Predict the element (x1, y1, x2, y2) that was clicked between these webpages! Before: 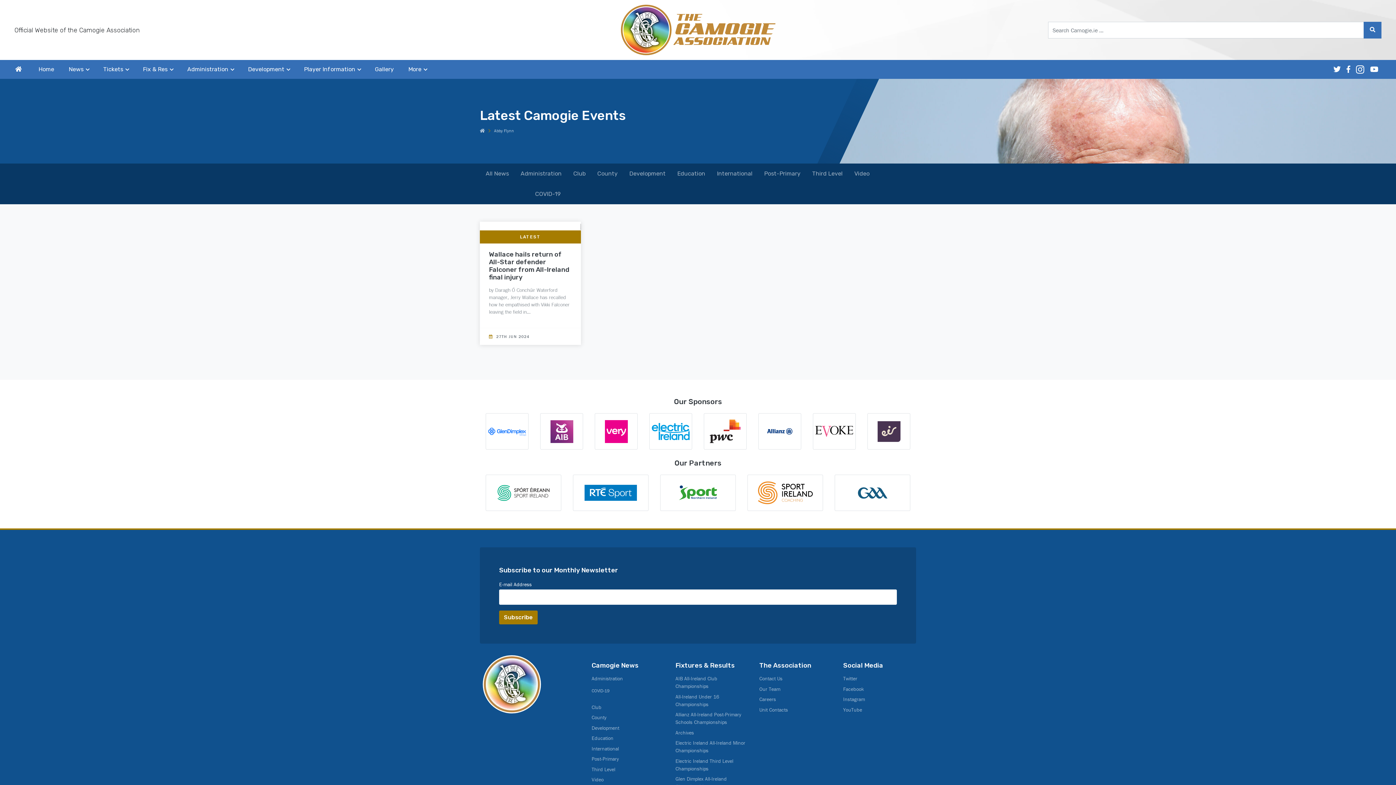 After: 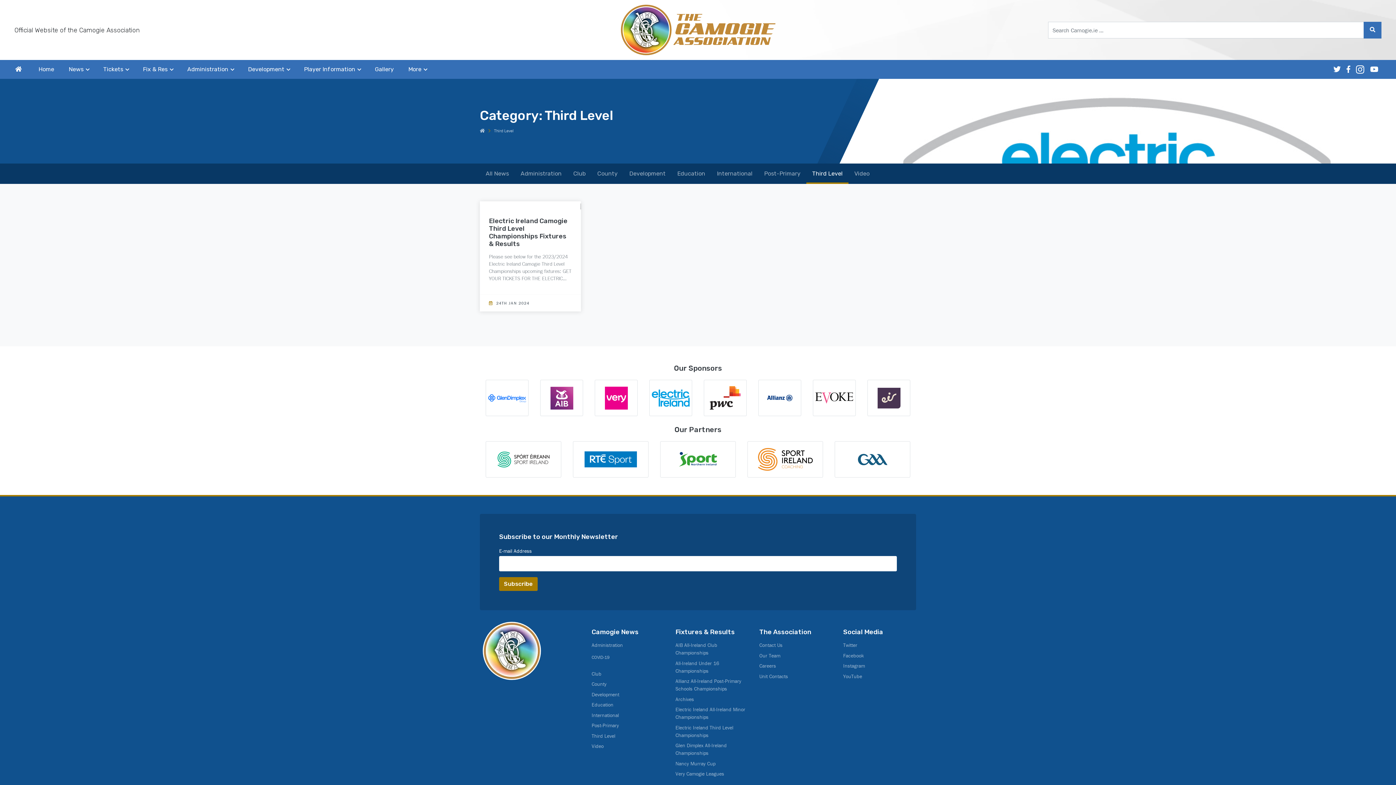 Action: bbox: (806, 163, 848, 184) label: Third Level